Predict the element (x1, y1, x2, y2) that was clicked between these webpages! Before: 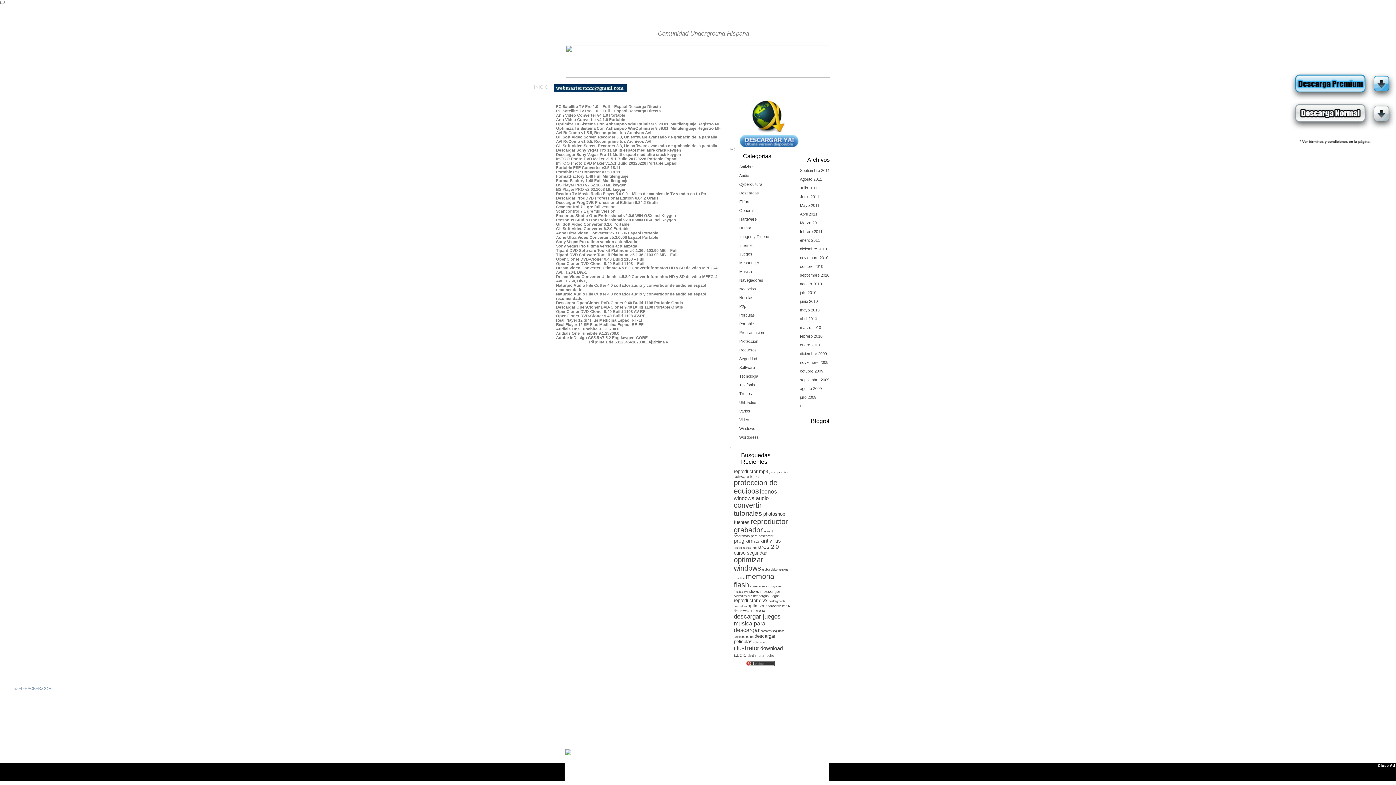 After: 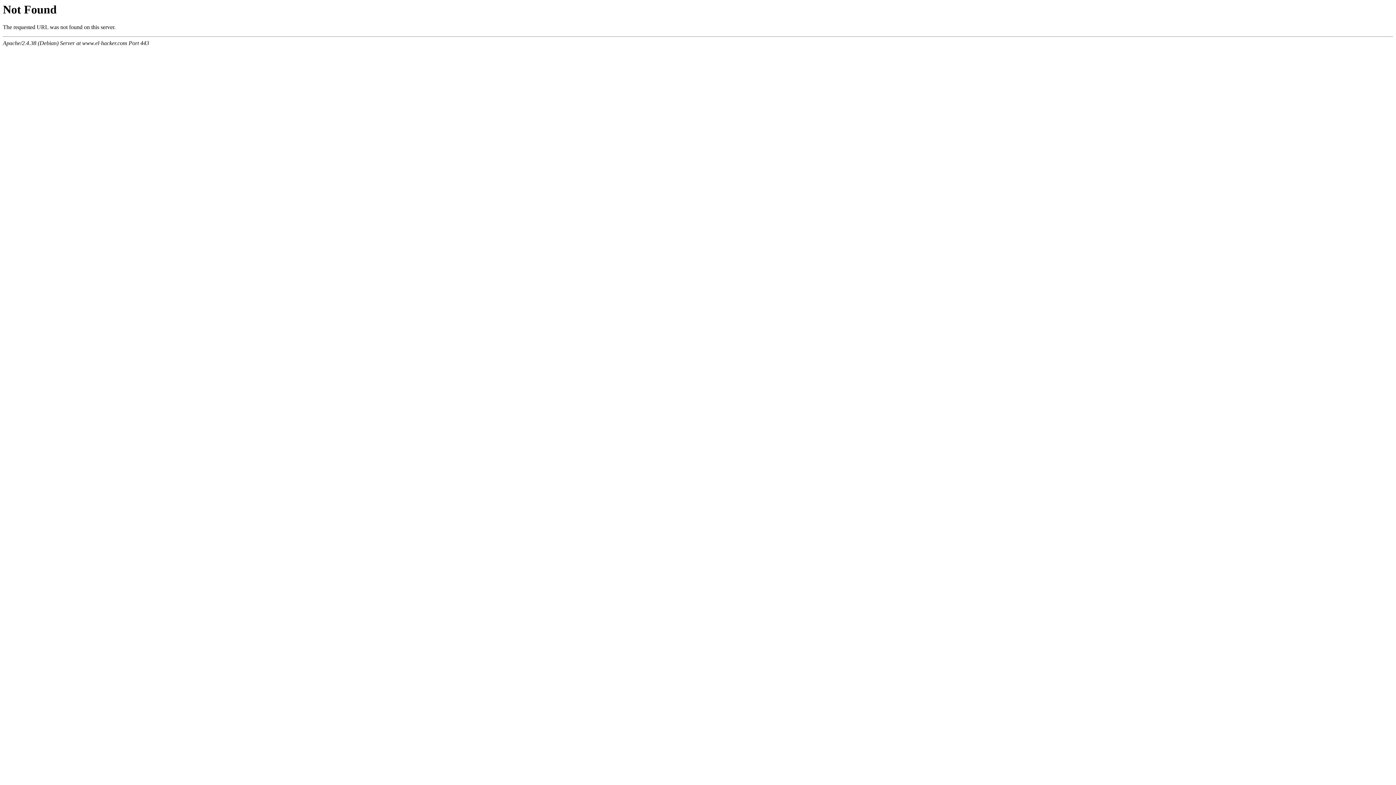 Action: label: BS Player PRO v2.62.1068 ML keygen bbox: (556, 187, 626, 191)